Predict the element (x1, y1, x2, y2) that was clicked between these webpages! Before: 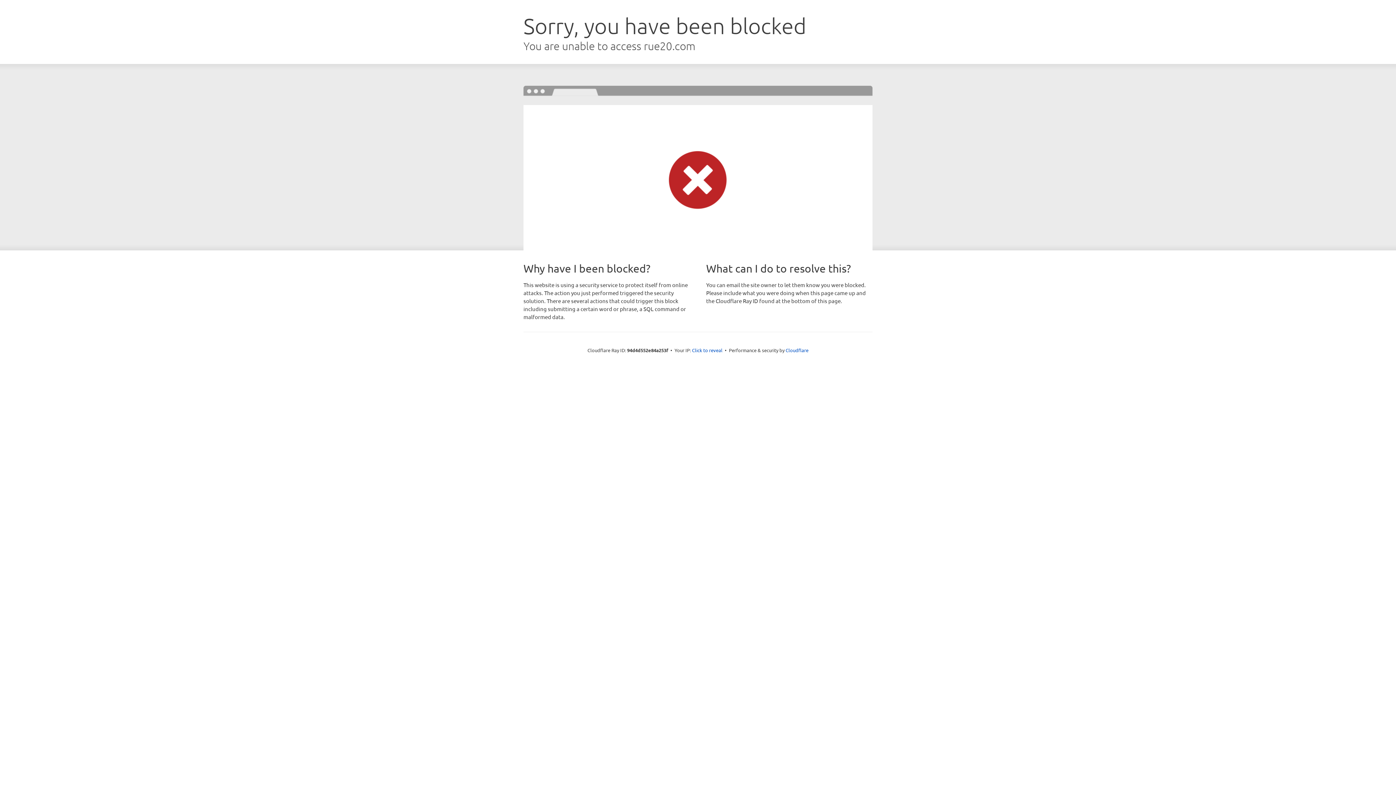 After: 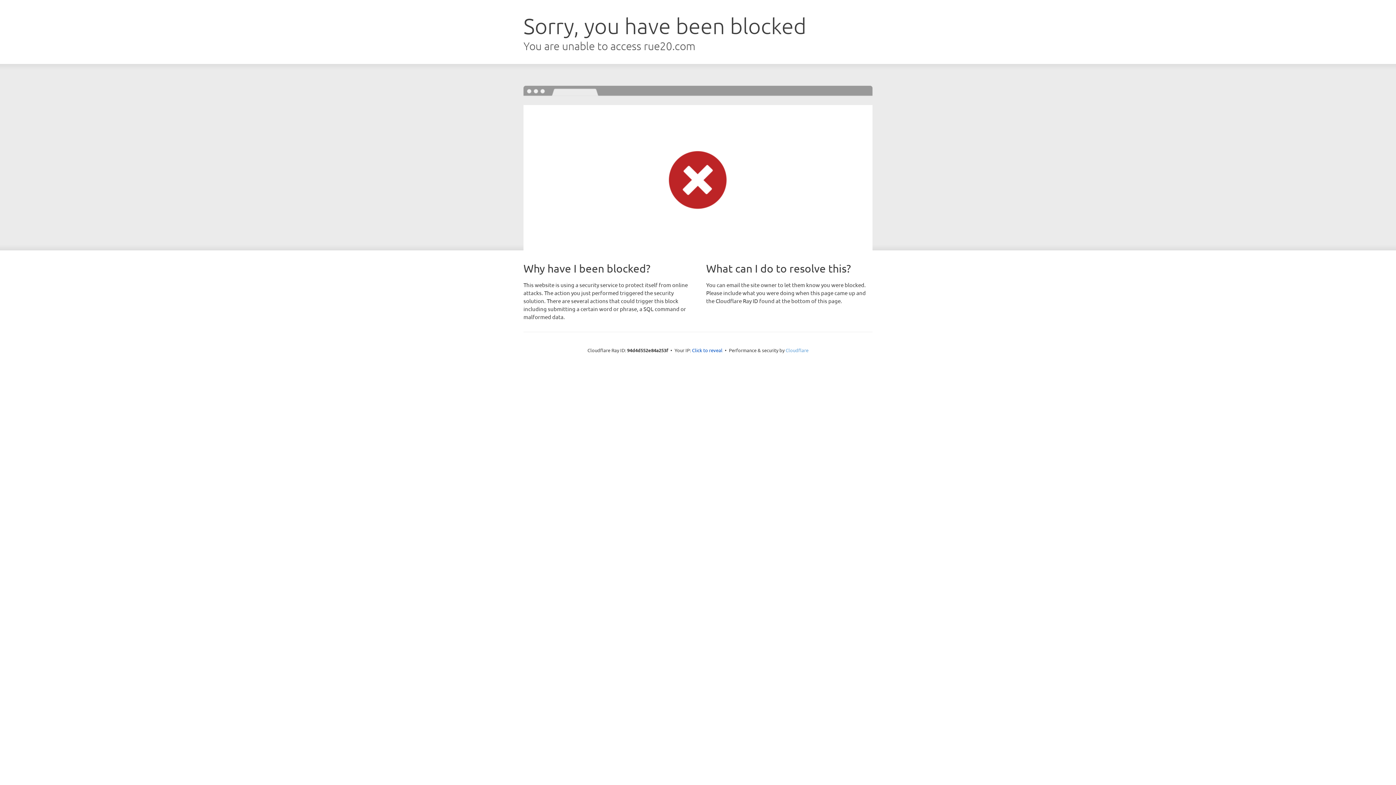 Action: bbox: (785, 347, 808, 353) label: Cloudflare